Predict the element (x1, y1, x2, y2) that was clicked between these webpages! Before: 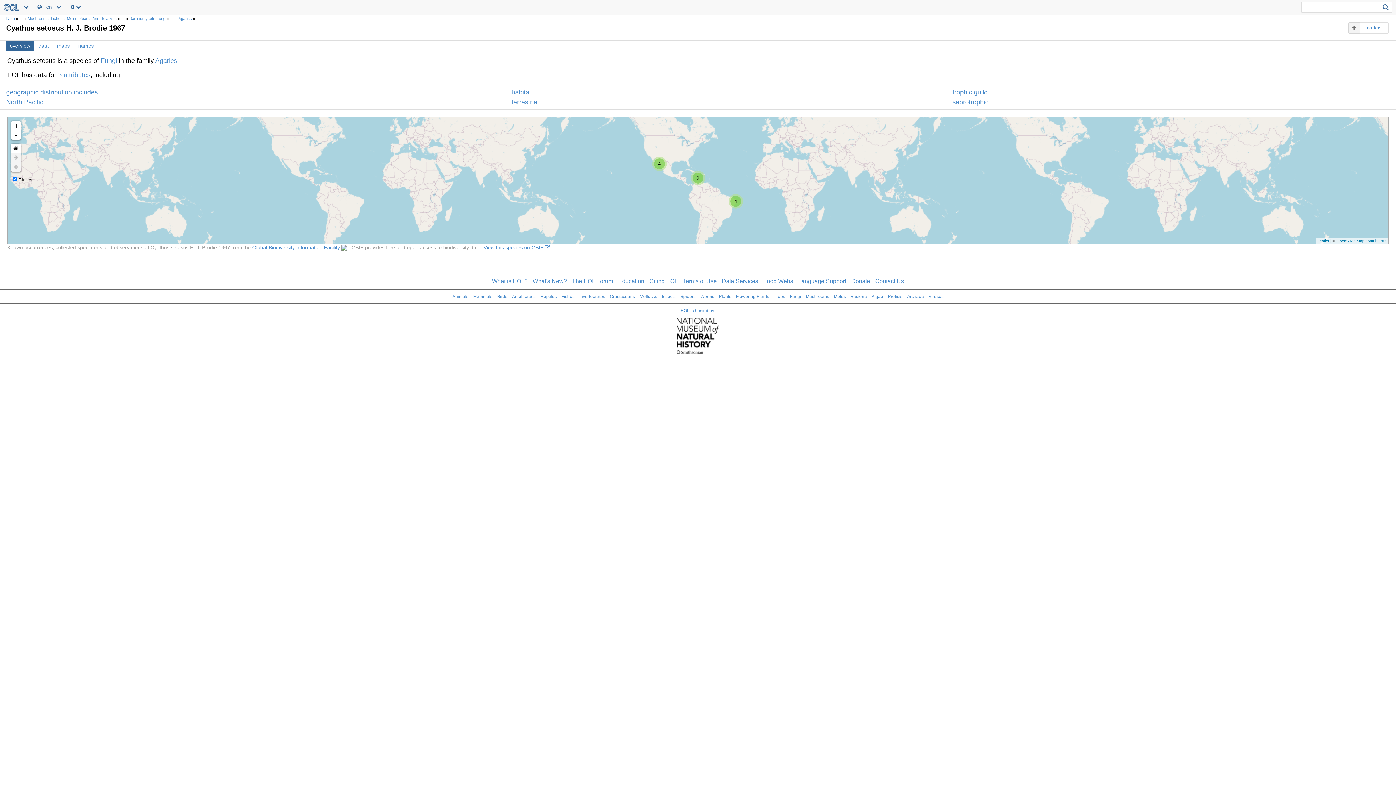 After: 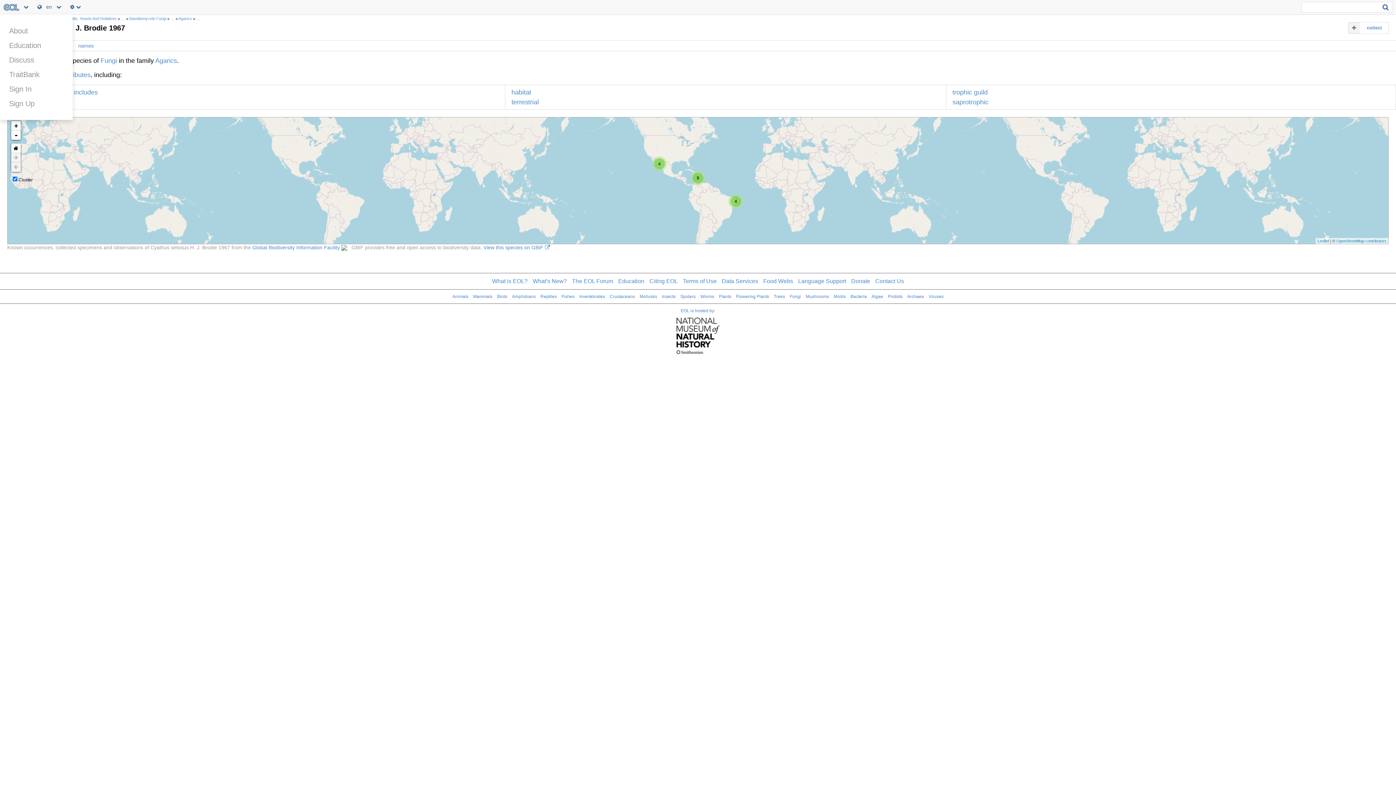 Action: bbox: (3, 4, 19, 9)